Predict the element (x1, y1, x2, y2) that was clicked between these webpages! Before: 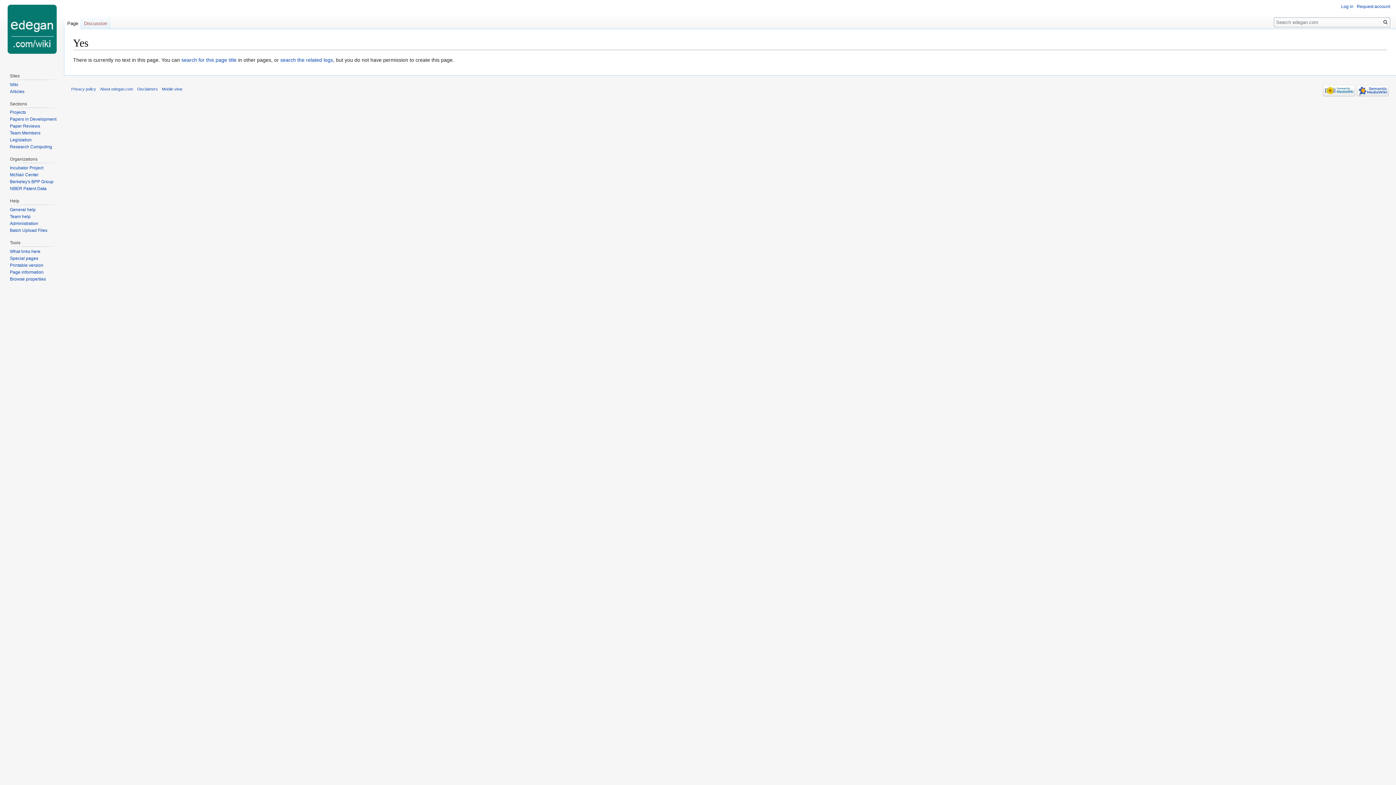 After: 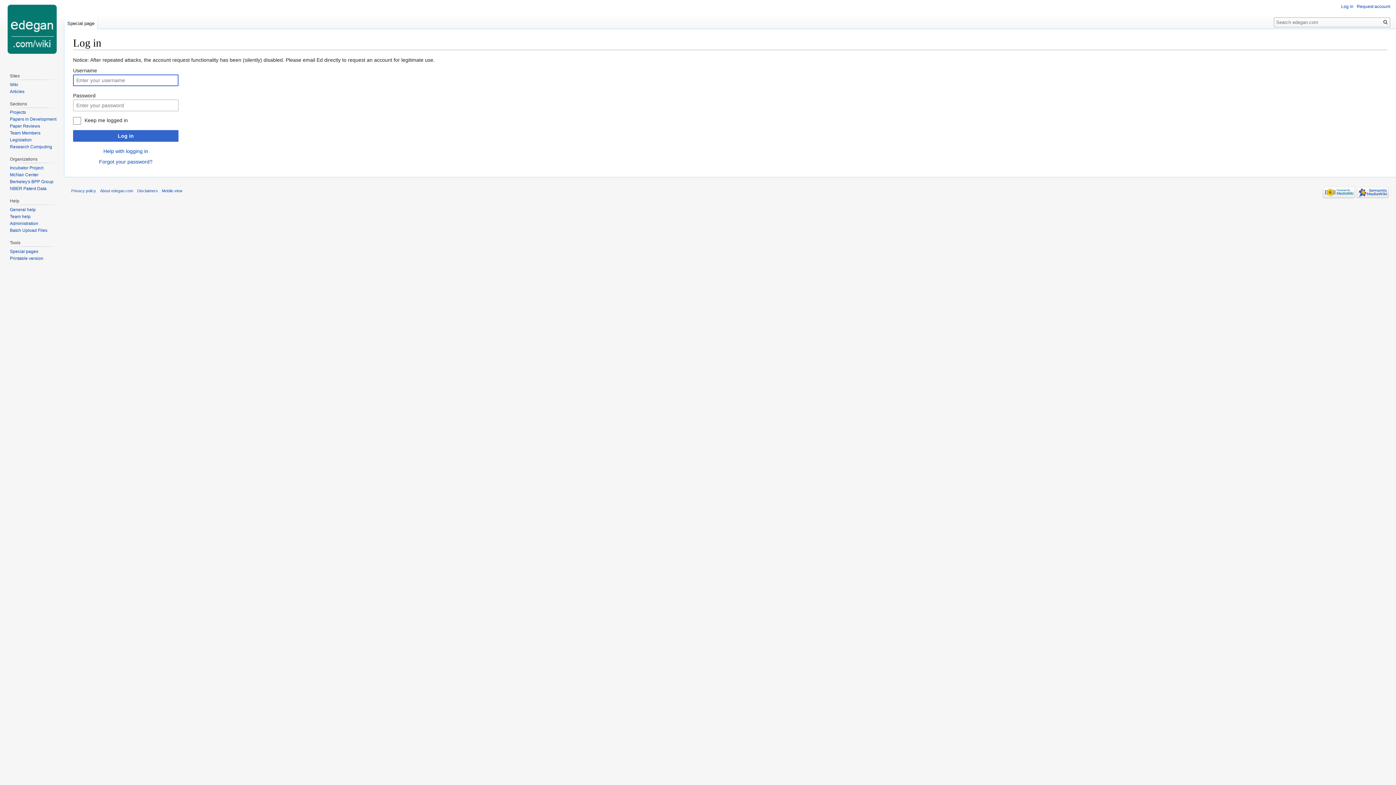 Action: bbox: (1341, 4, 1353, 9) label: Log in